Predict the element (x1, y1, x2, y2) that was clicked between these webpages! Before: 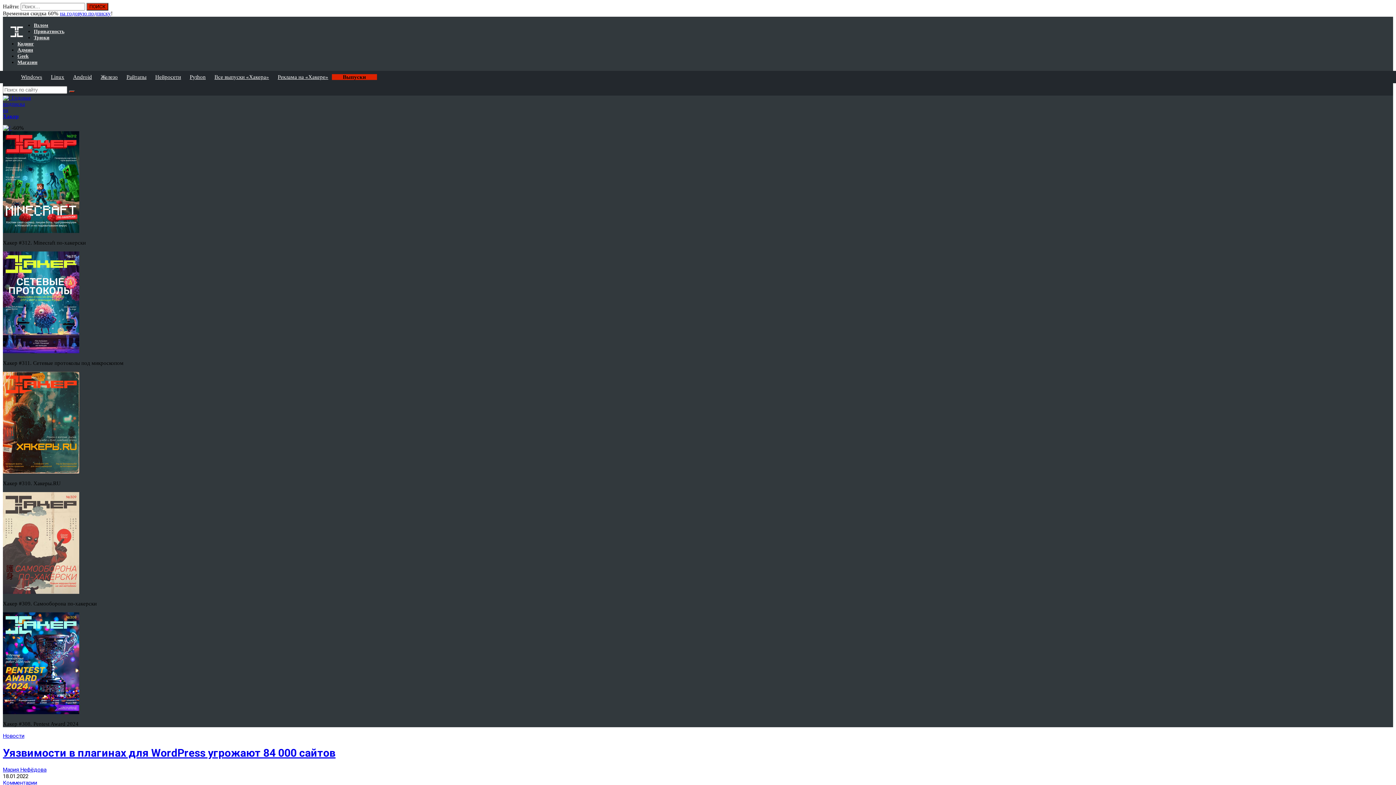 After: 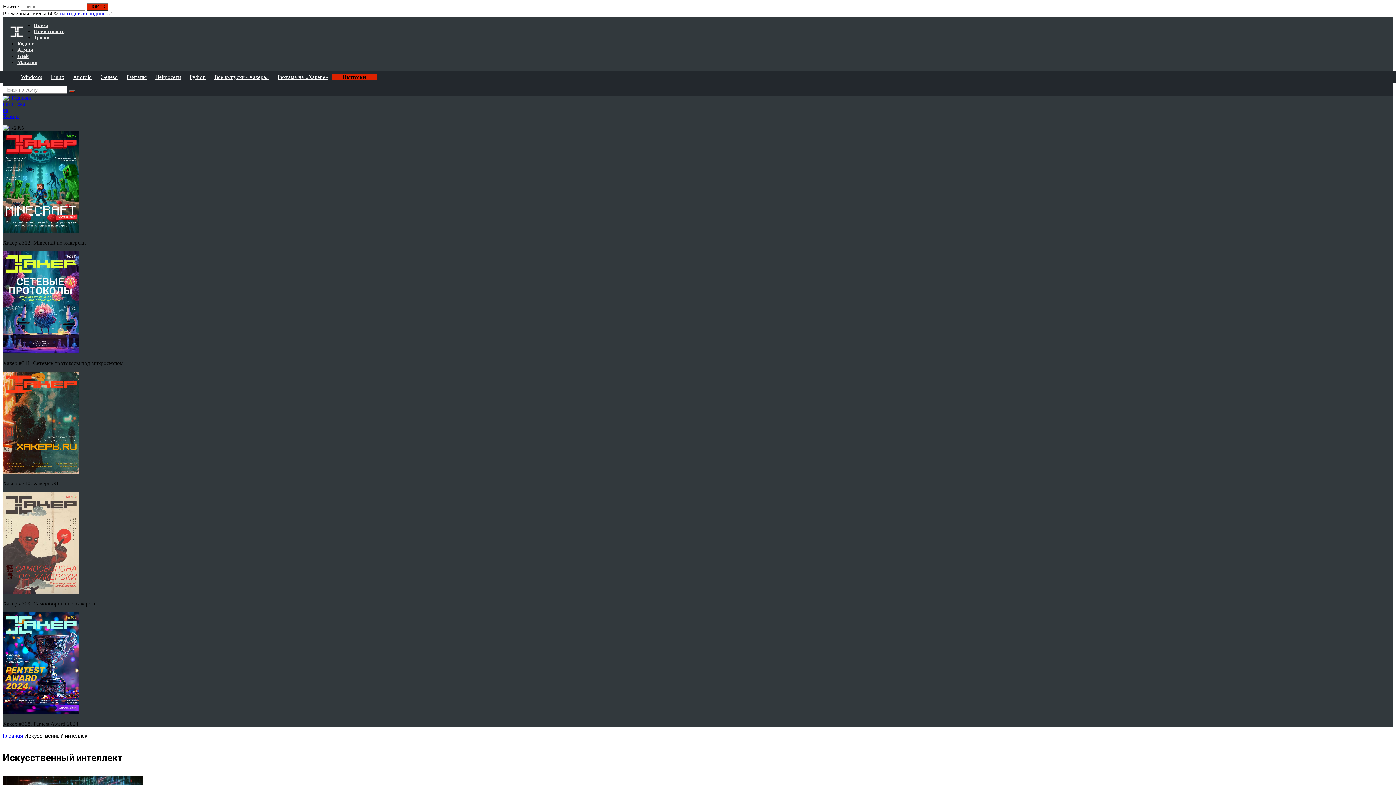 Action: bbox: (151, 70, 184, 83) label: Нейросети